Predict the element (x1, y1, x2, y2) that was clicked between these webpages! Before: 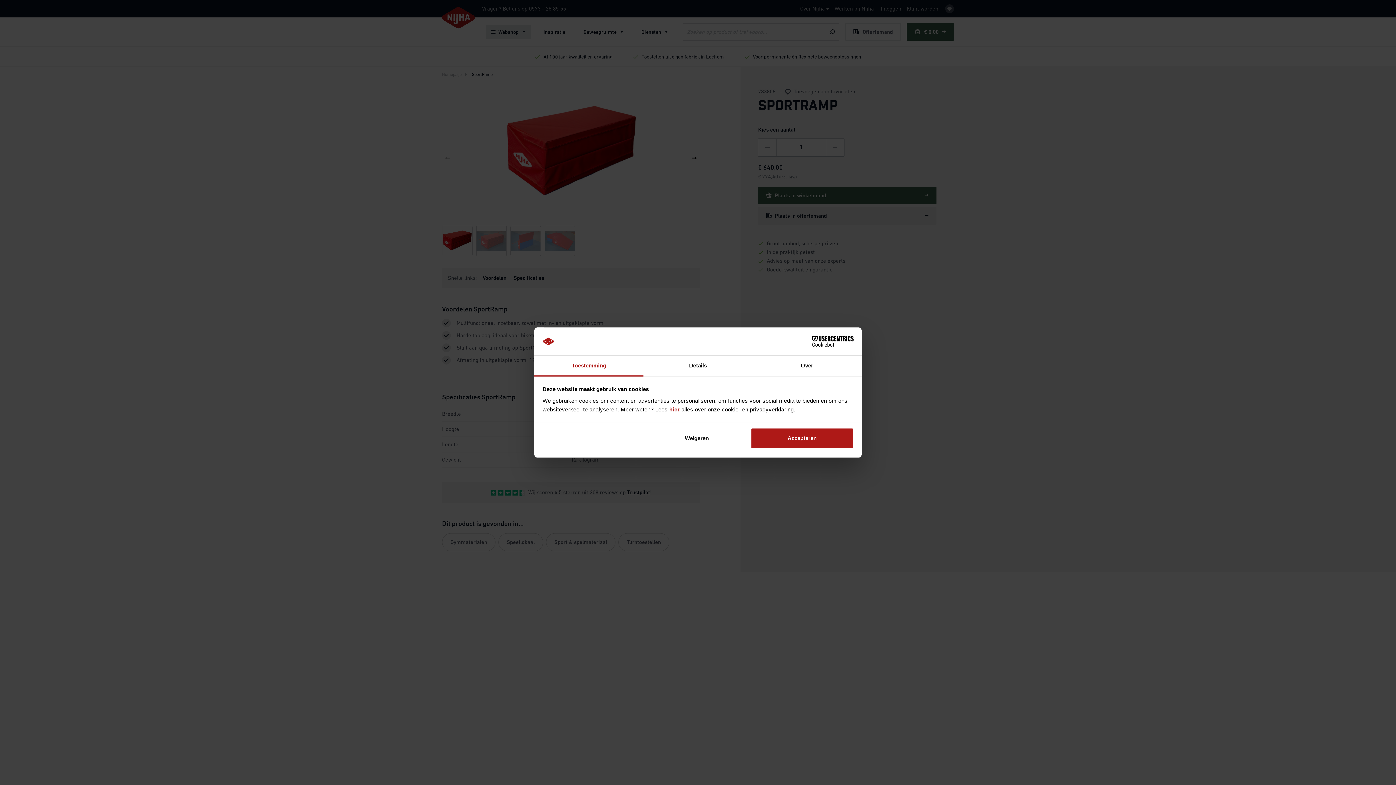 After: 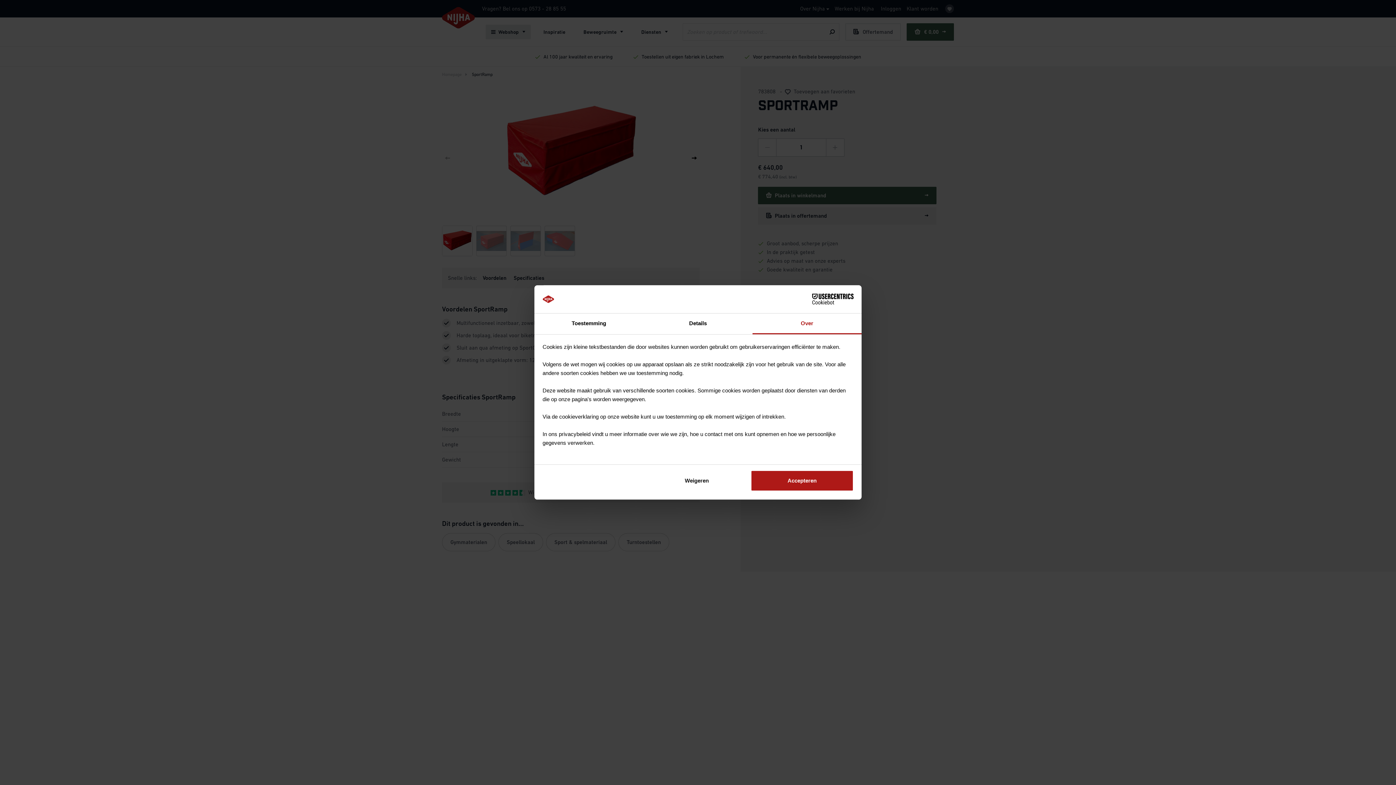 Action: bbox: (752, 355, 861, 376) label: Over